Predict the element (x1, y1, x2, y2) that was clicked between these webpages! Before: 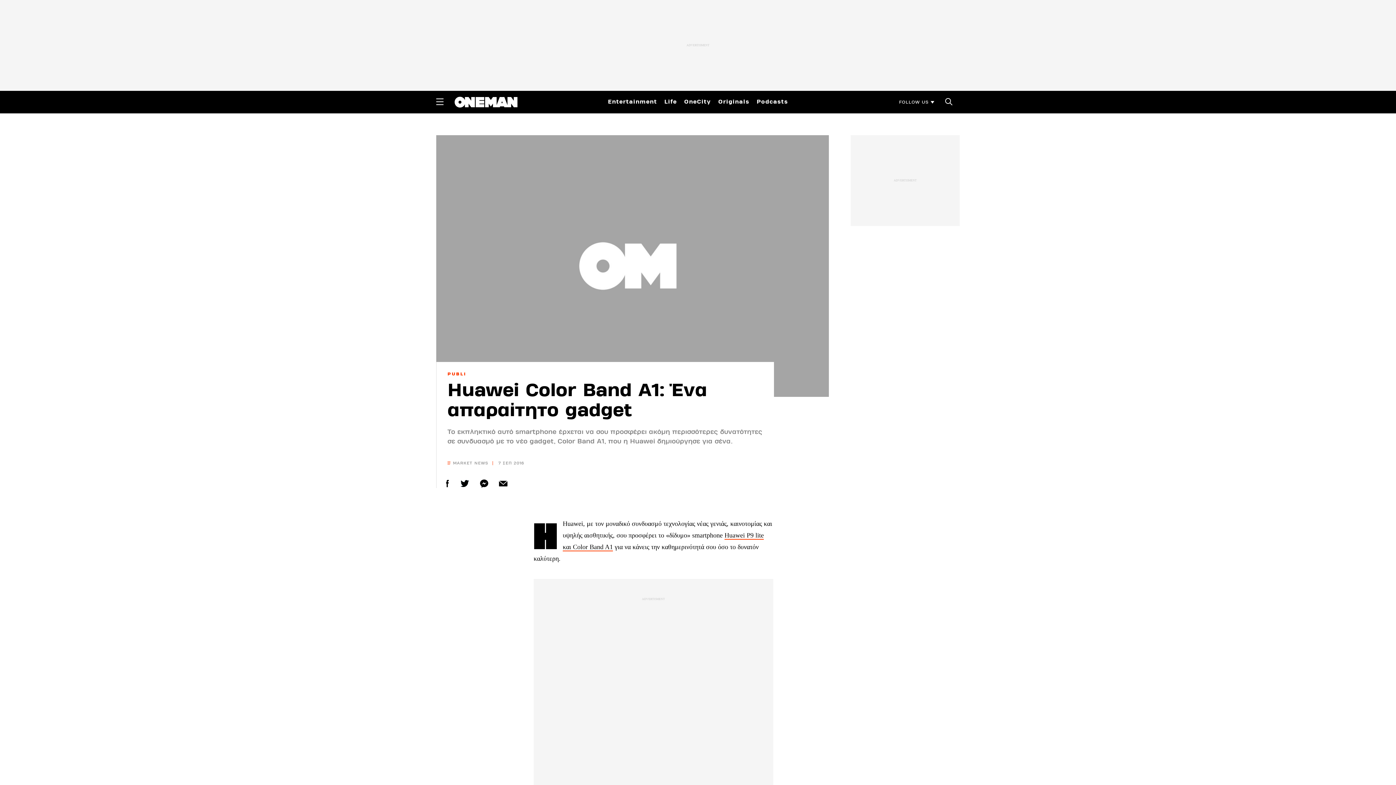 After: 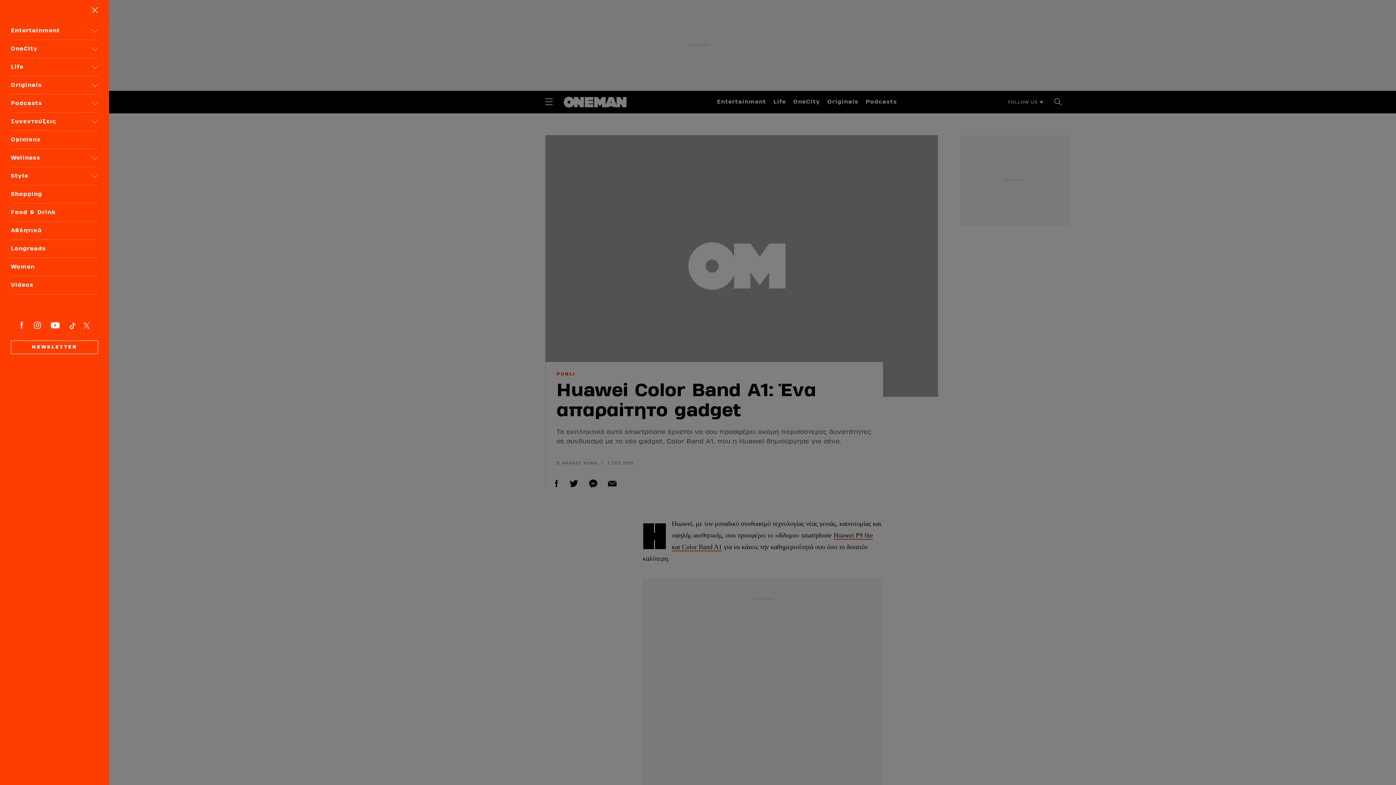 Action: bbox: (436, 90, 443, 112) label: Menu